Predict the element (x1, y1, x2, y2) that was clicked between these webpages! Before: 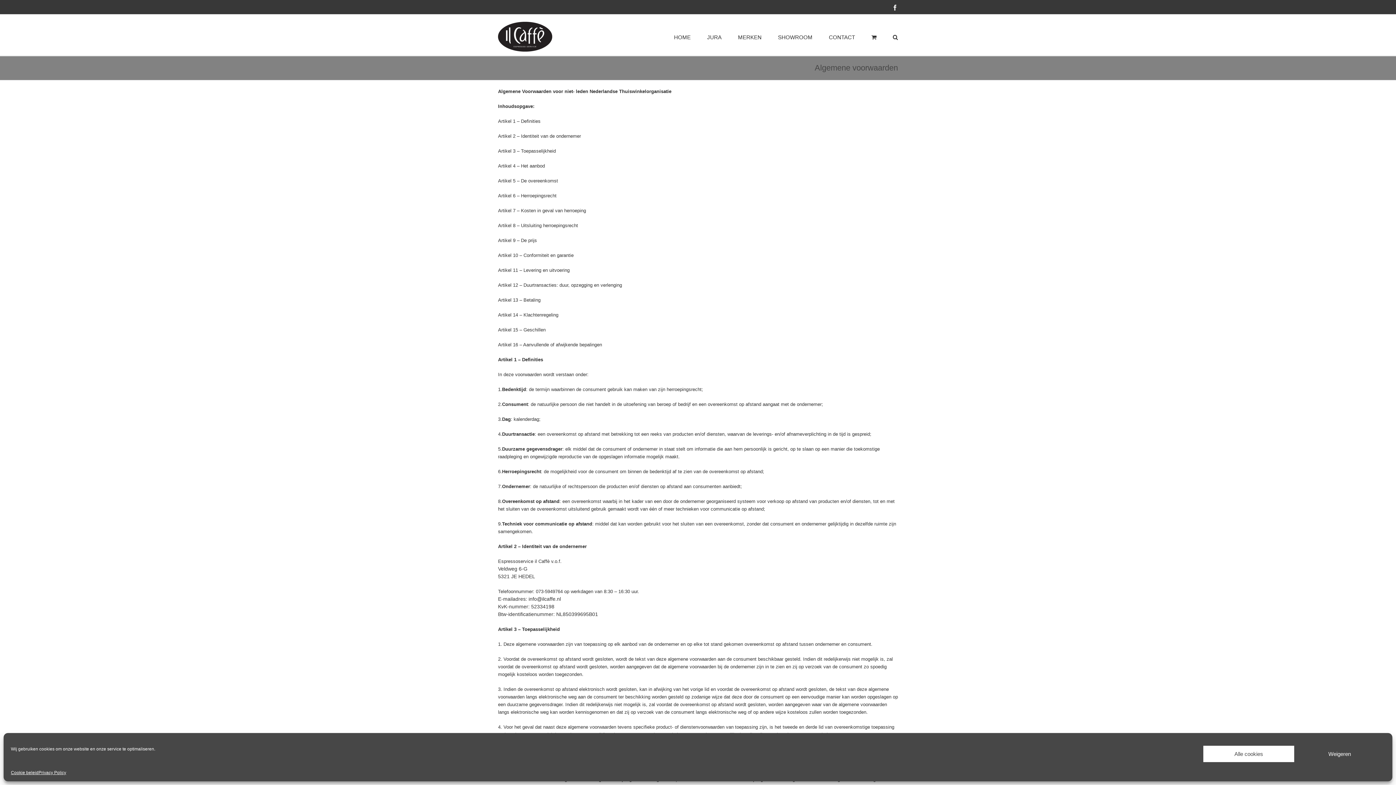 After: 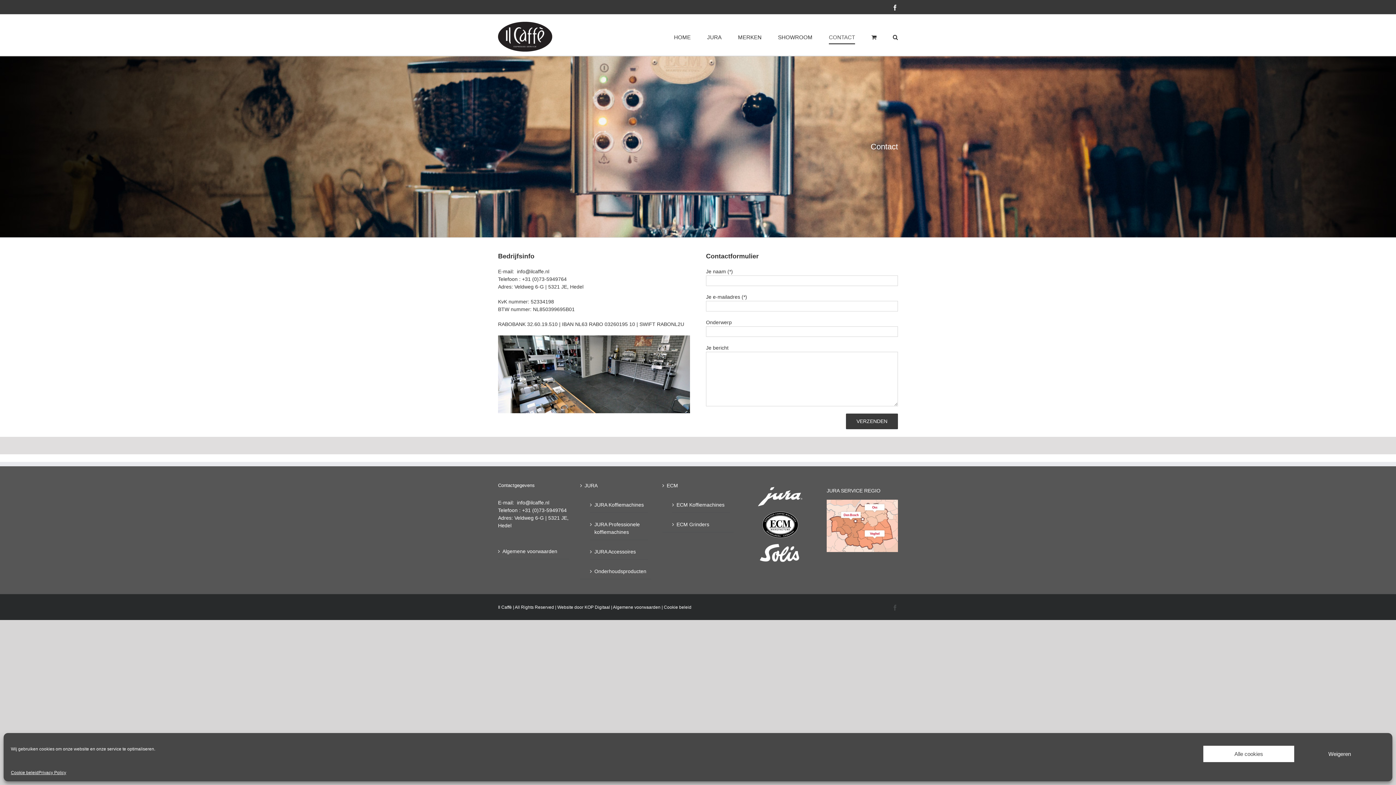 Action: bbox: (829, 21, 855, 52) label: CONTACT